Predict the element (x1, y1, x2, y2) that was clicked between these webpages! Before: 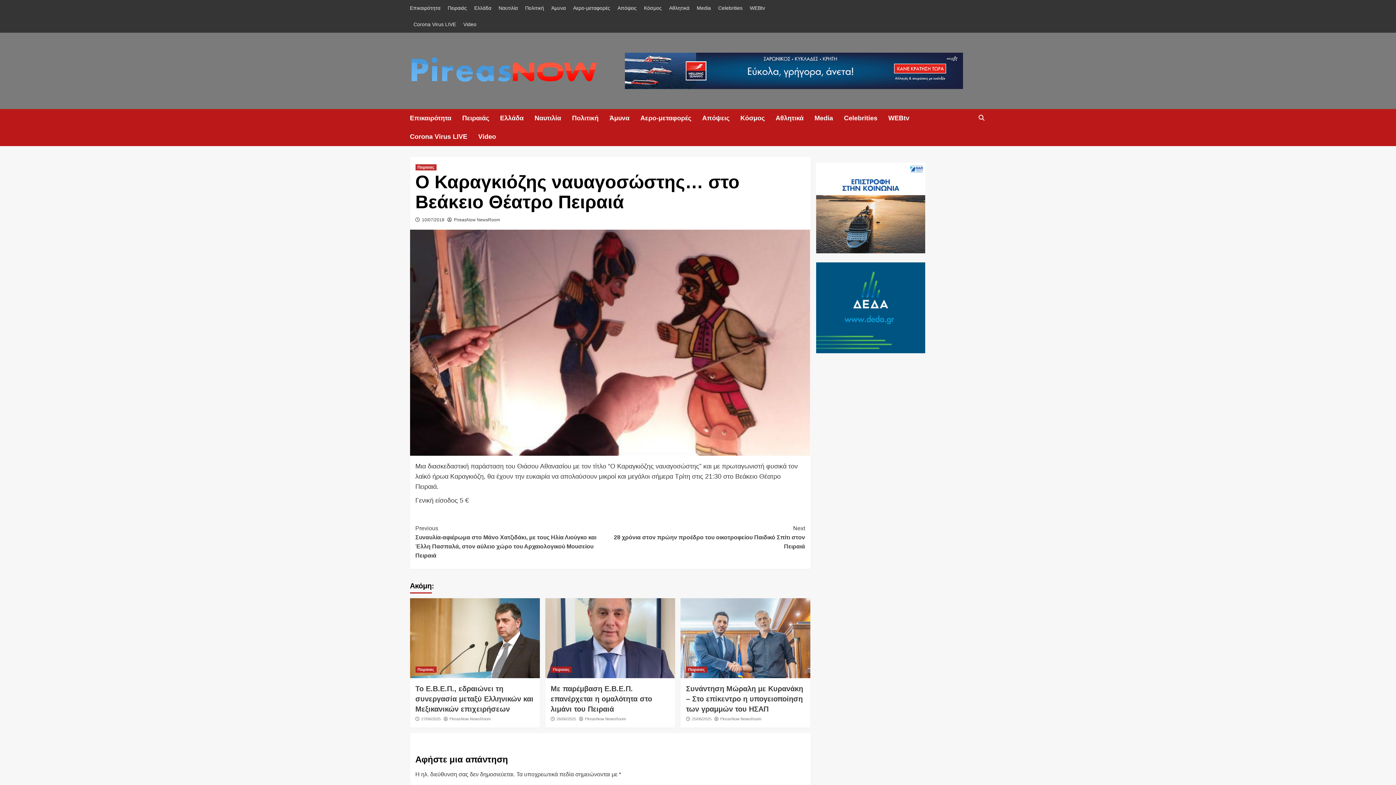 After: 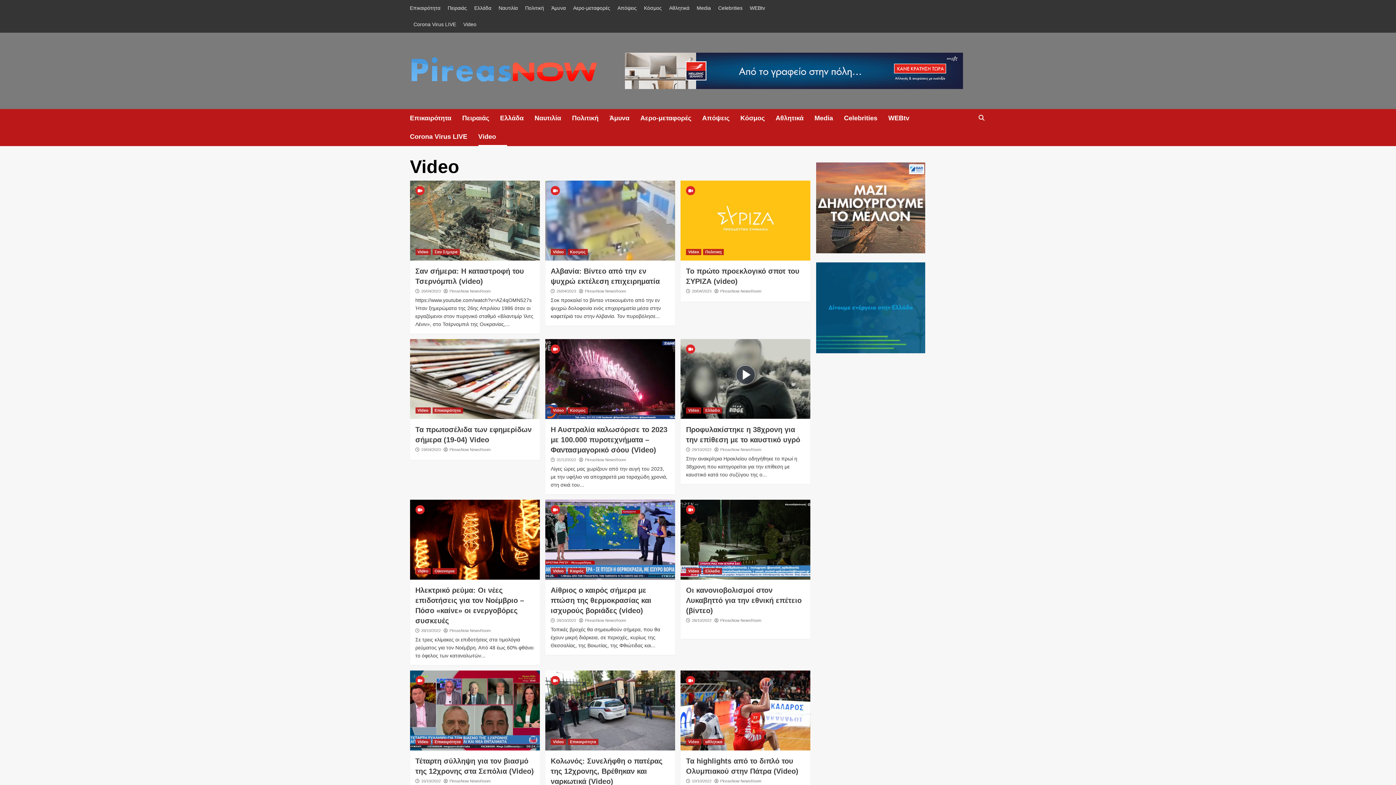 Action: bbox: (478, 127, 507, 146) label: Video